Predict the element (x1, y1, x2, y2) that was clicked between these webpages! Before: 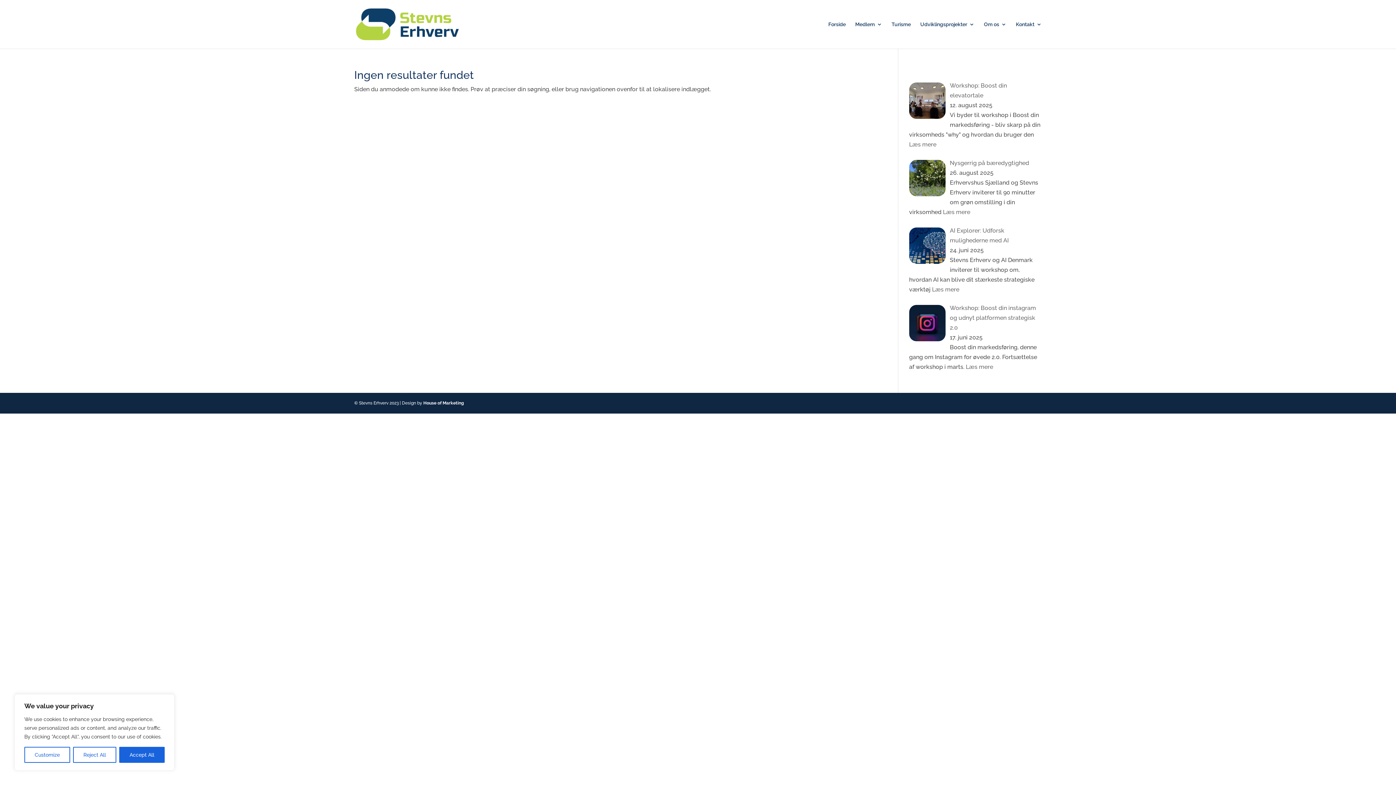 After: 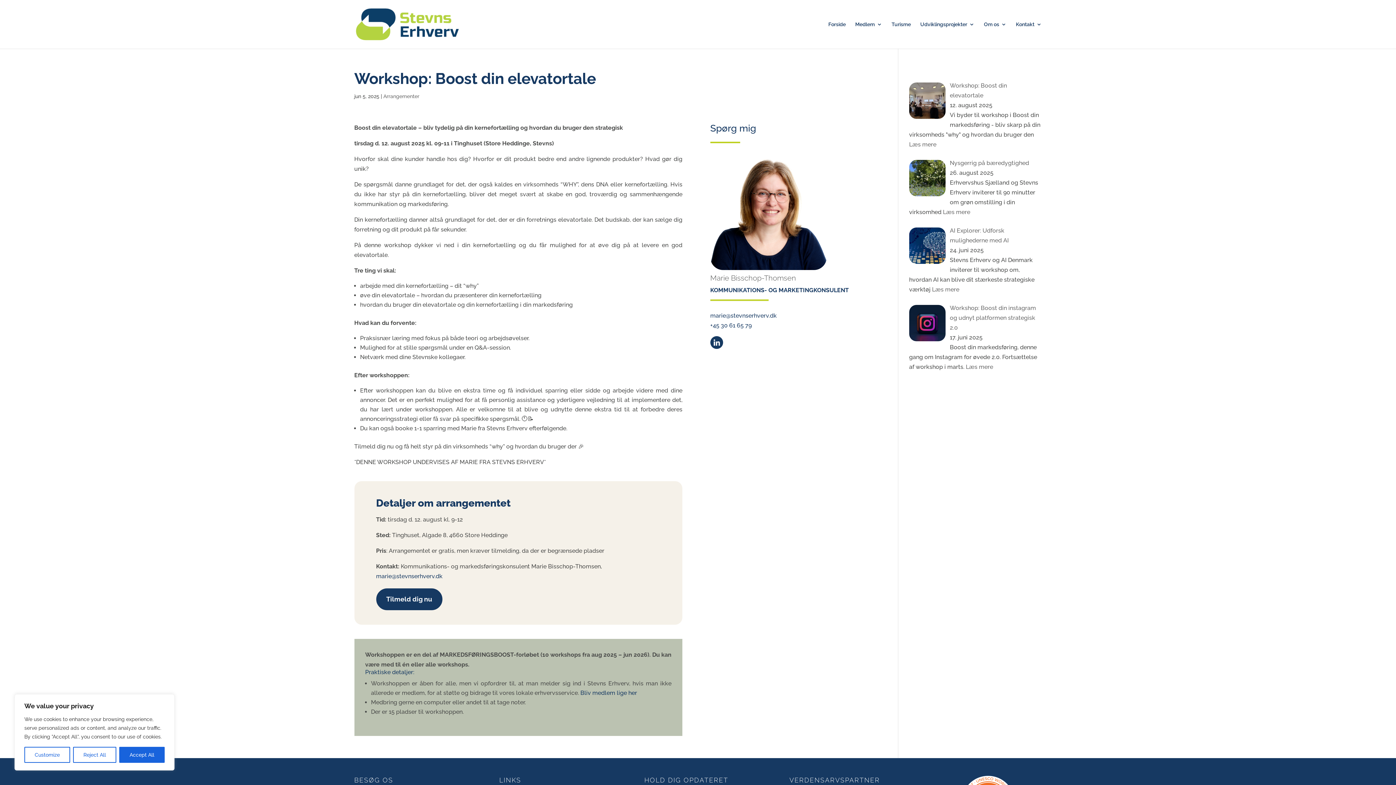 Action: label:  Læs mere bbox: (909, 141, 936, 148)